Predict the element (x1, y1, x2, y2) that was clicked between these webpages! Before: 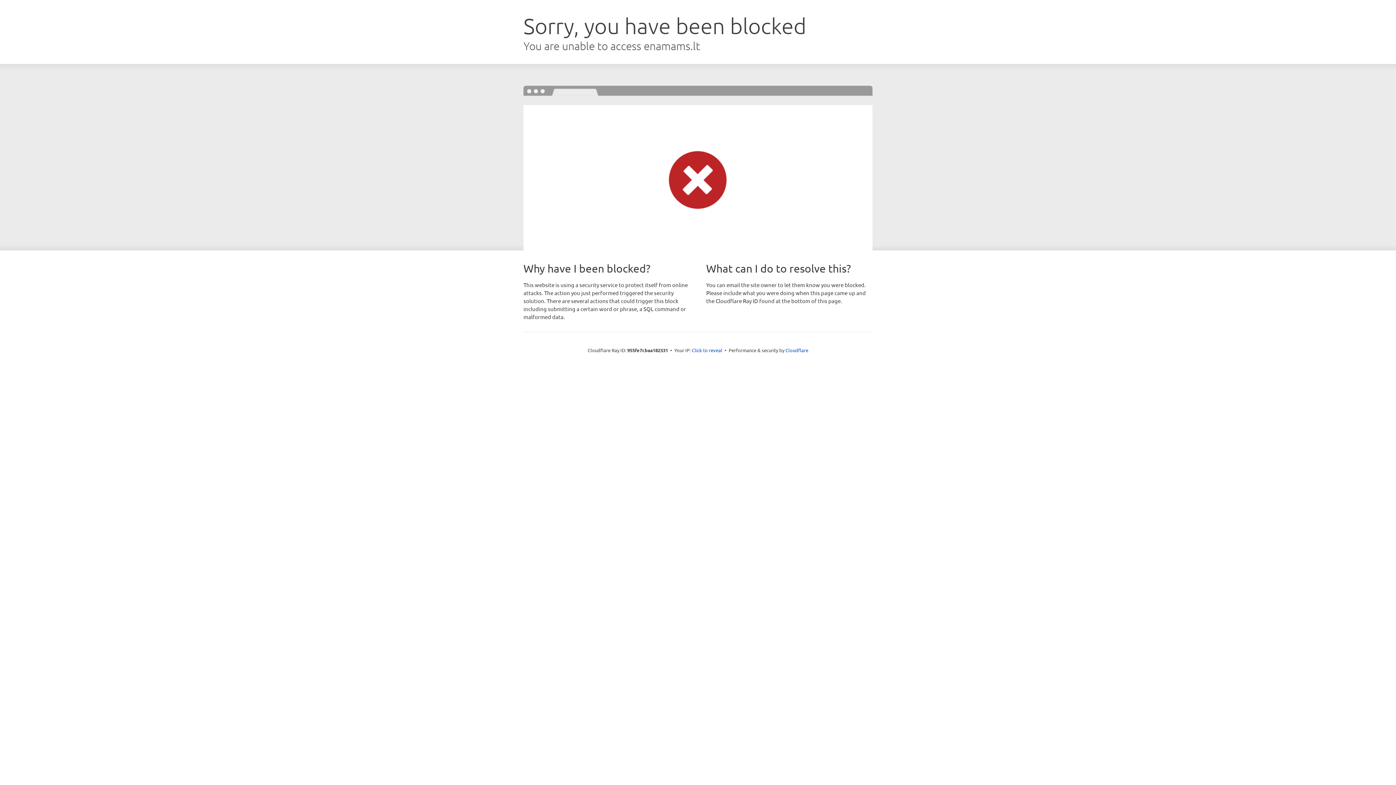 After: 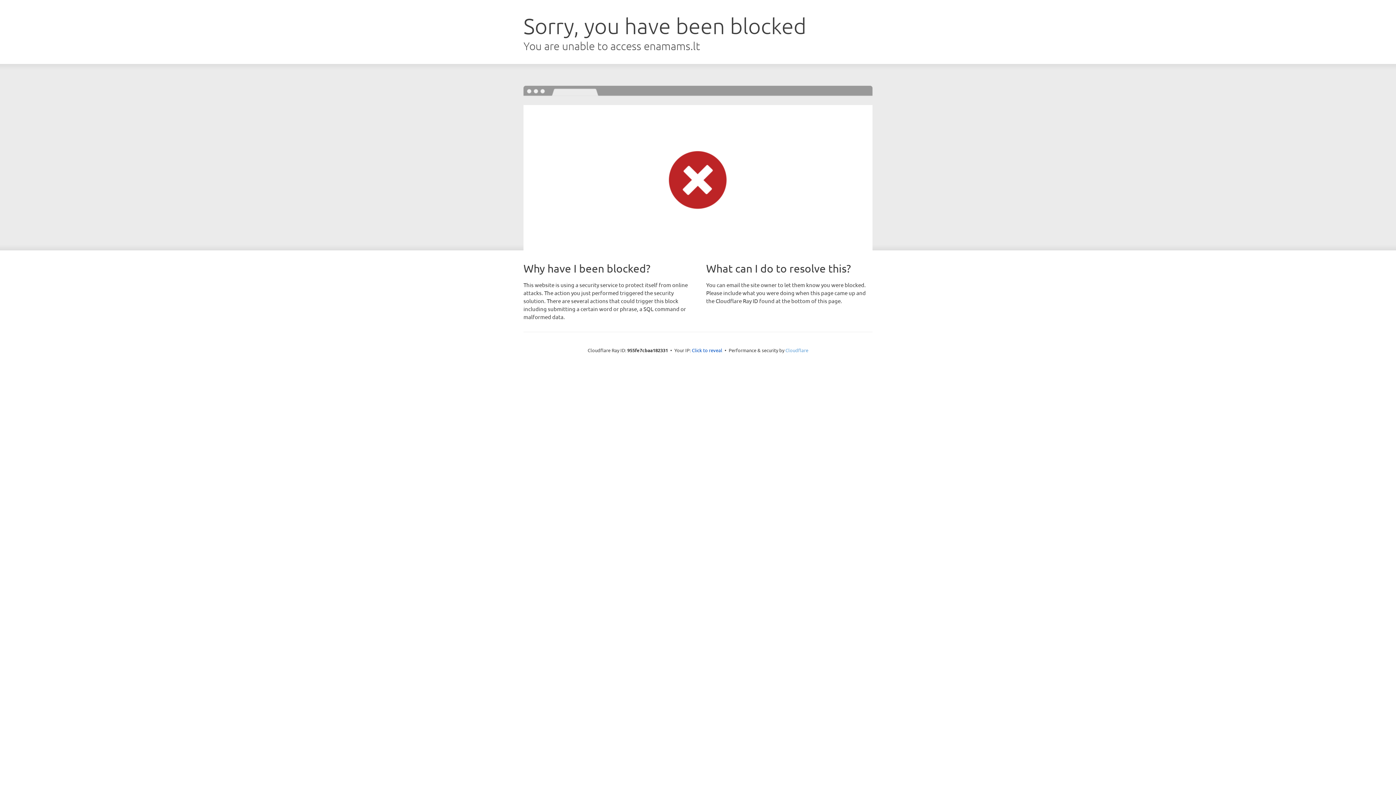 Action: label: Cloudflare bbox: (785, 347, 808, 353)